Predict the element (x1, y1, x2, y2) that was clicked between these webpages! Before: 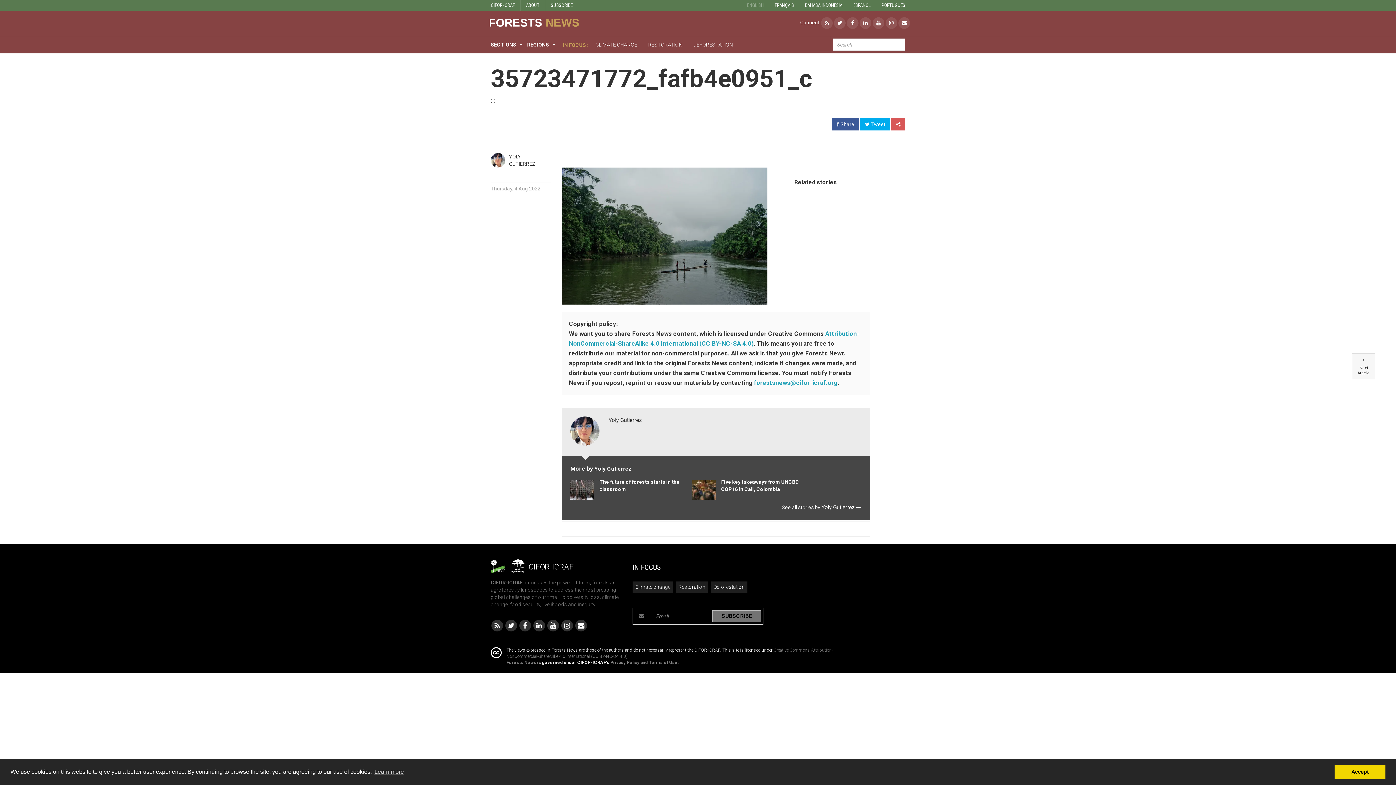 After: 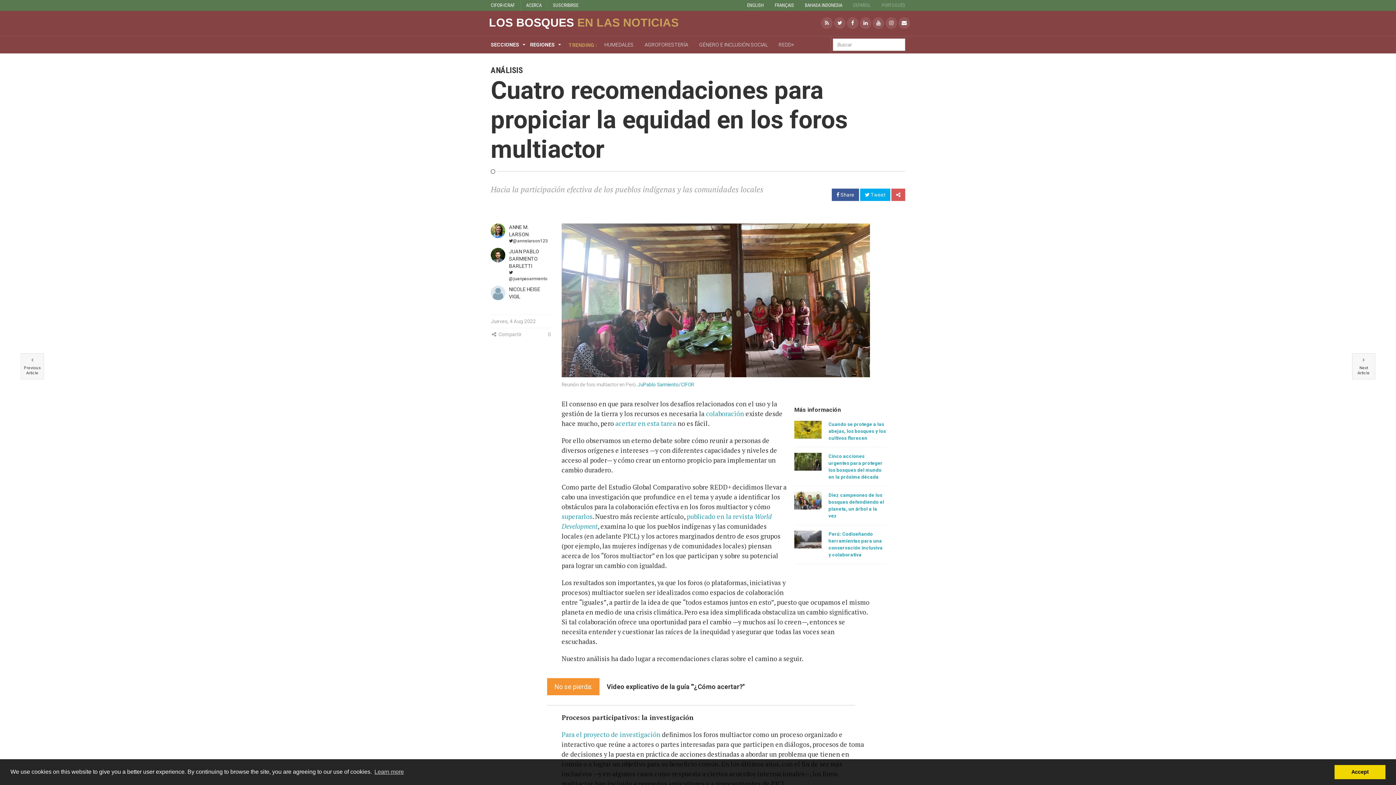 Action: bbox: (1360, 357, 1367, 362)